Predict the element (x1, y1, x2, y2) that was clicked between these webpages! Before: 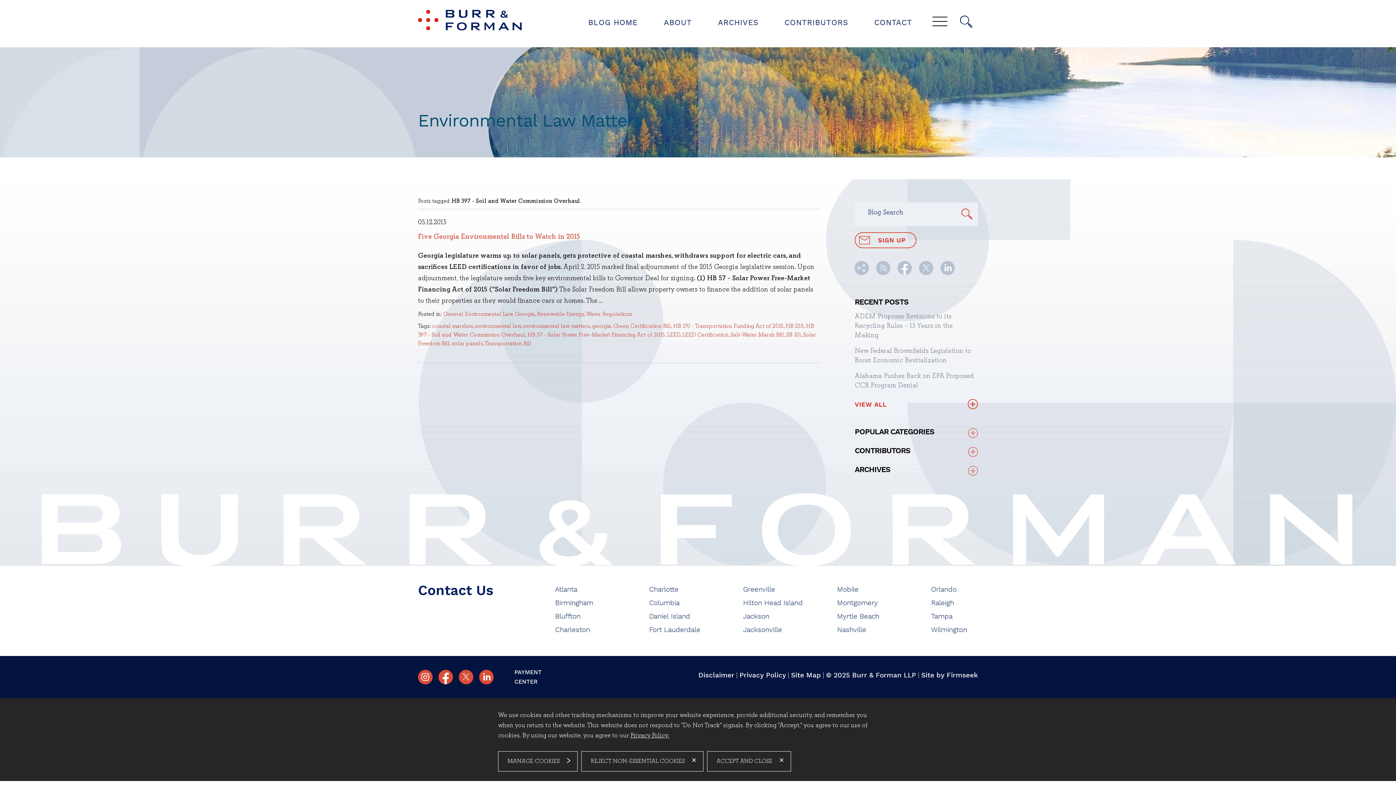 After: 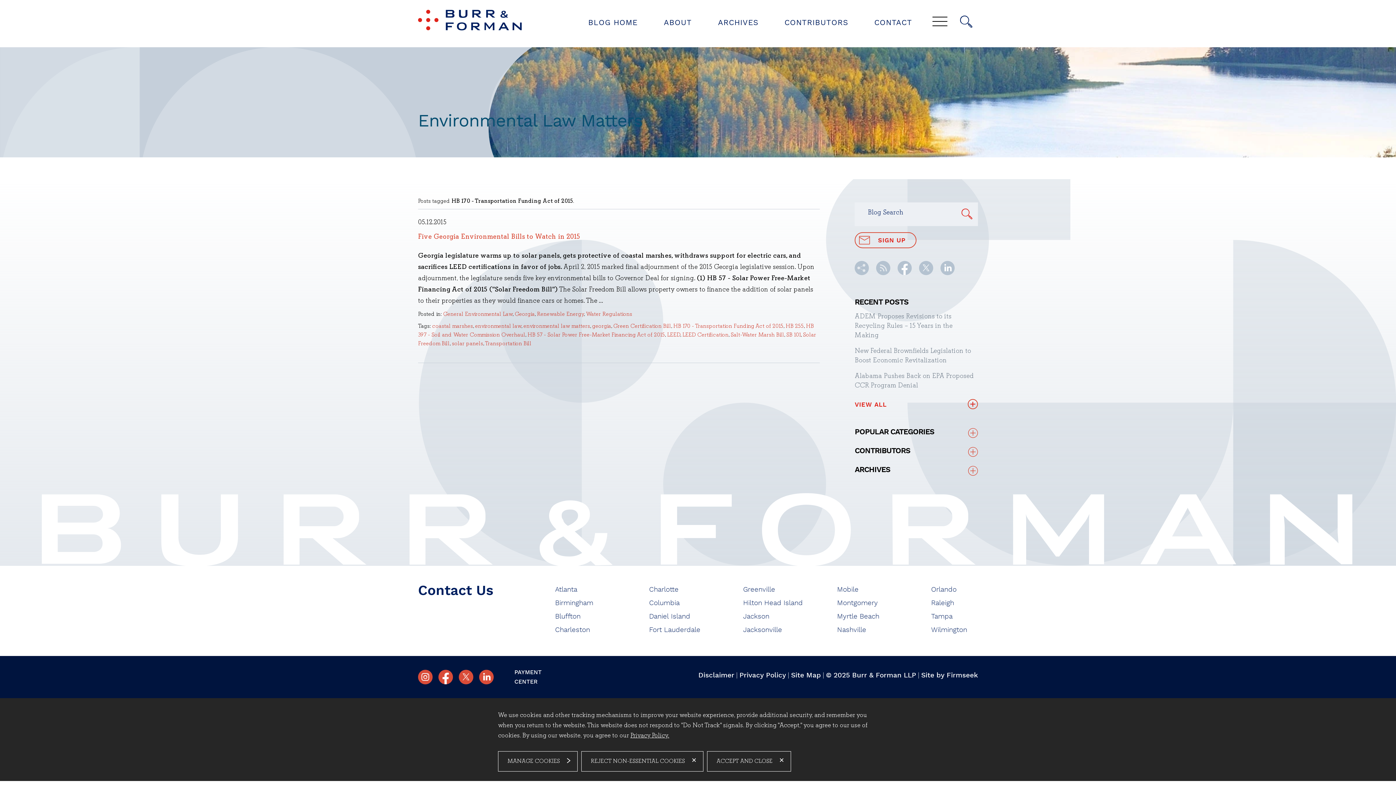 Action: bbox: (673, 323, 783, 329) label: HB 170 - Transportation Funding Act of 2015